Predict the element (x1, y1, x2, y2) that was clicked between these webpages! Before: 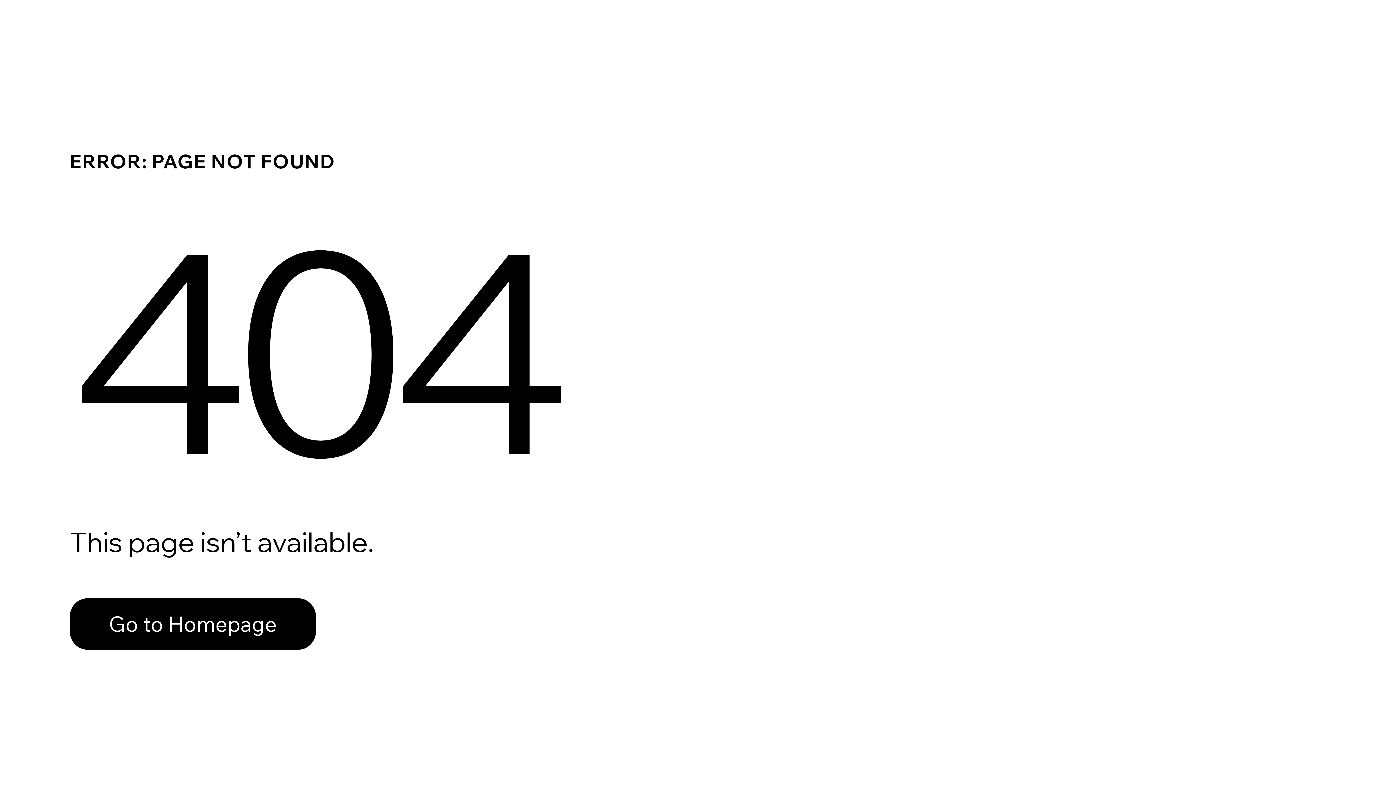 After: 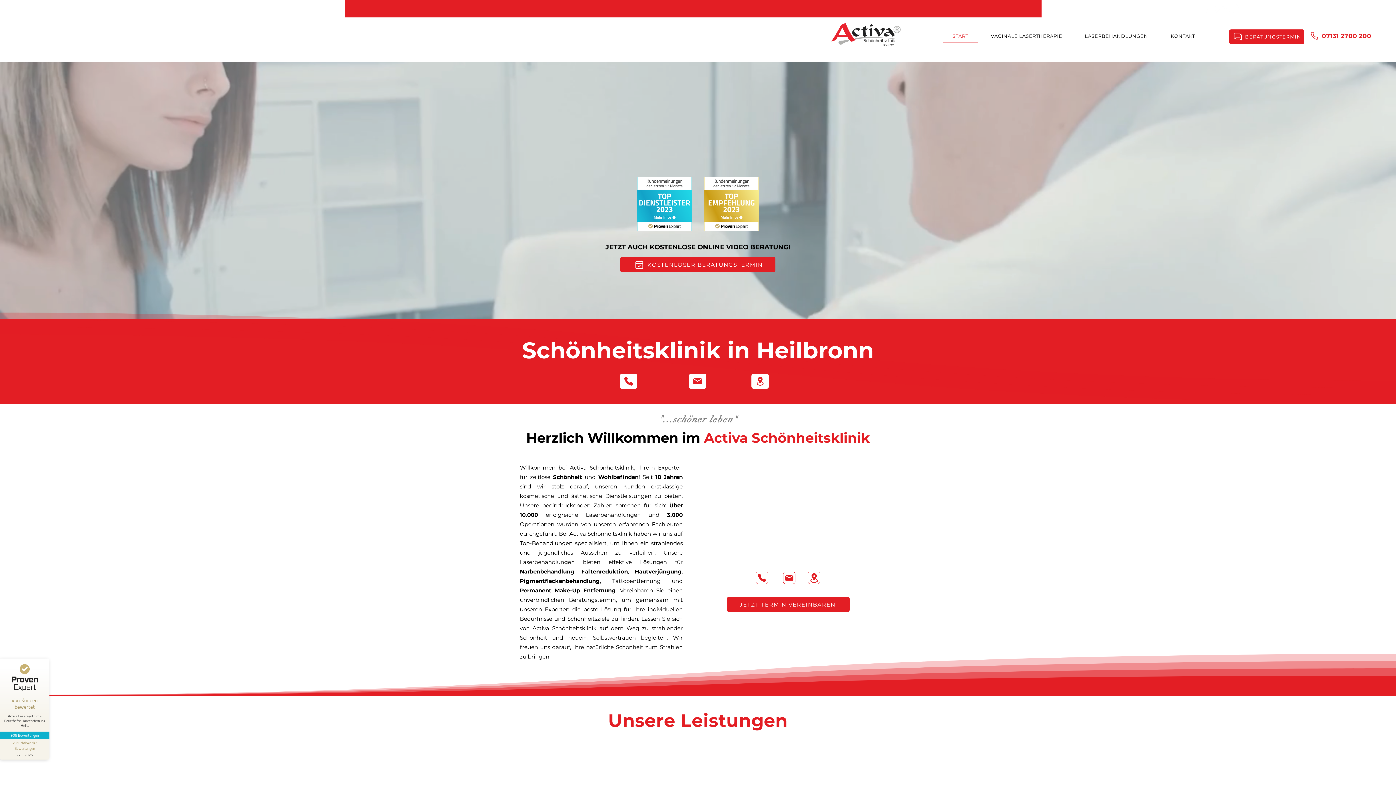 Action: label: Go to Homepage bbox: (69, 582, 768, 659)